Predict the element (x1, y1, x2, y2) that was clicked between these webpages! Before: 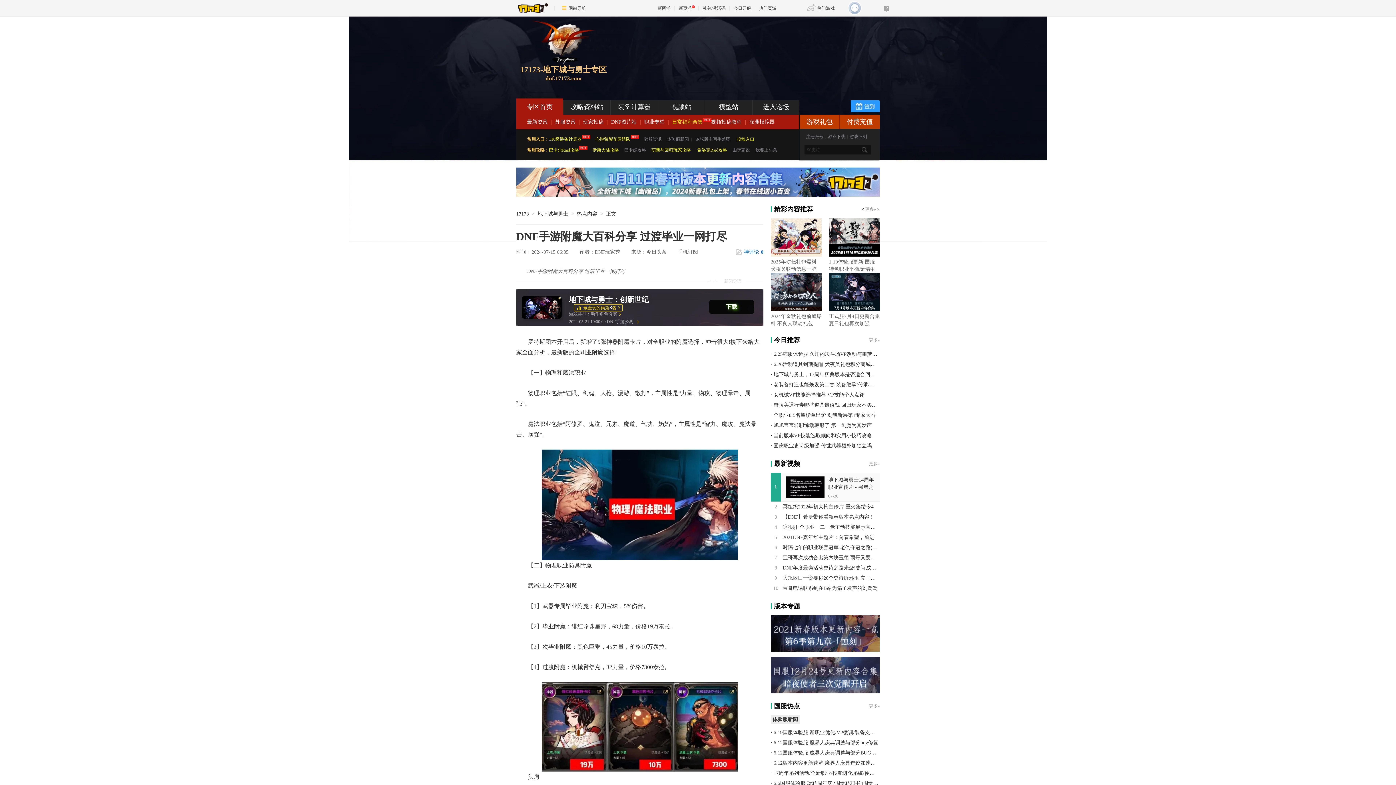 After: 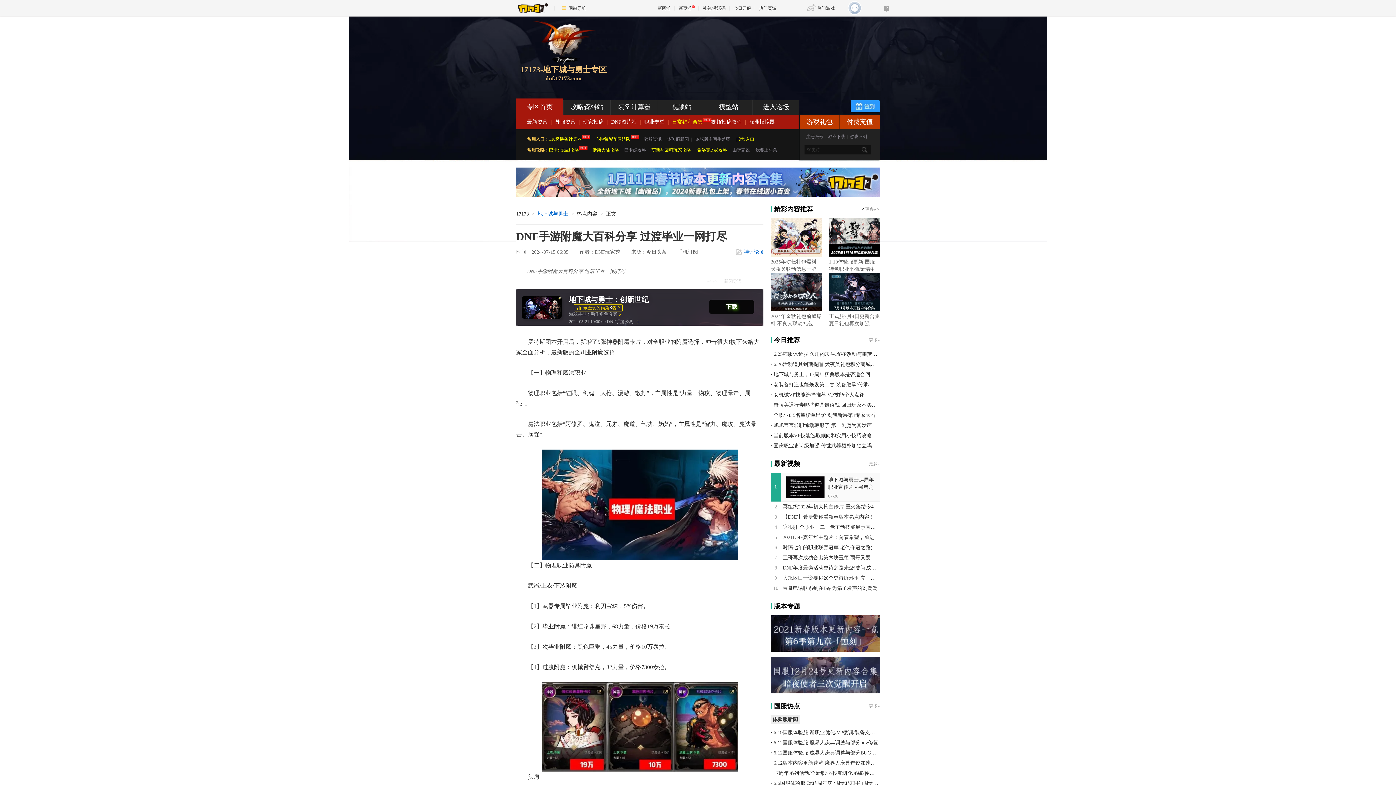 Action: bbox: (537, 211, 568, 216) label: 地下城与勇士